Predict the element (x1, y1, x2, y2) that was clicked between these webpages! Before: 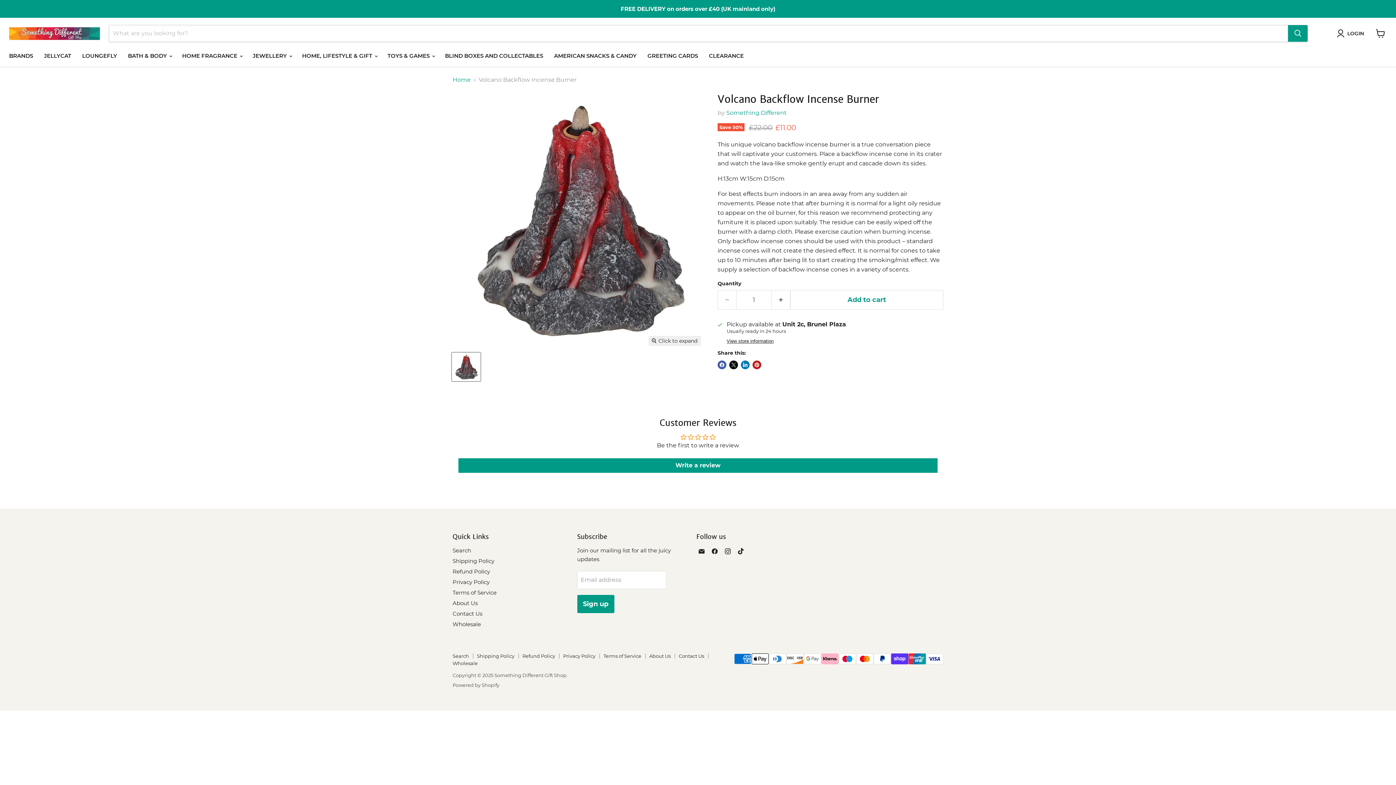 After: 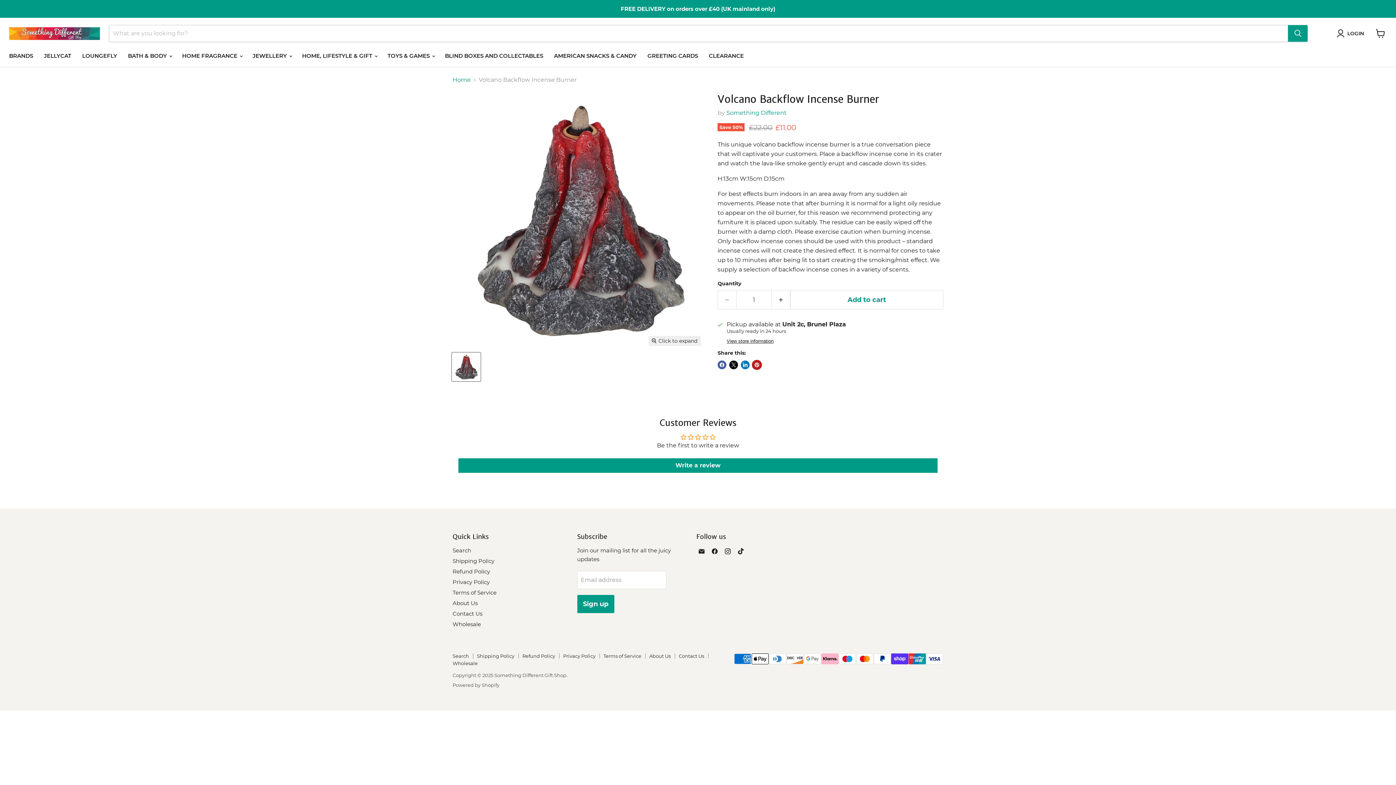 Action: label: Pin on Pinterest bbox: (752, 360, 761, 369)